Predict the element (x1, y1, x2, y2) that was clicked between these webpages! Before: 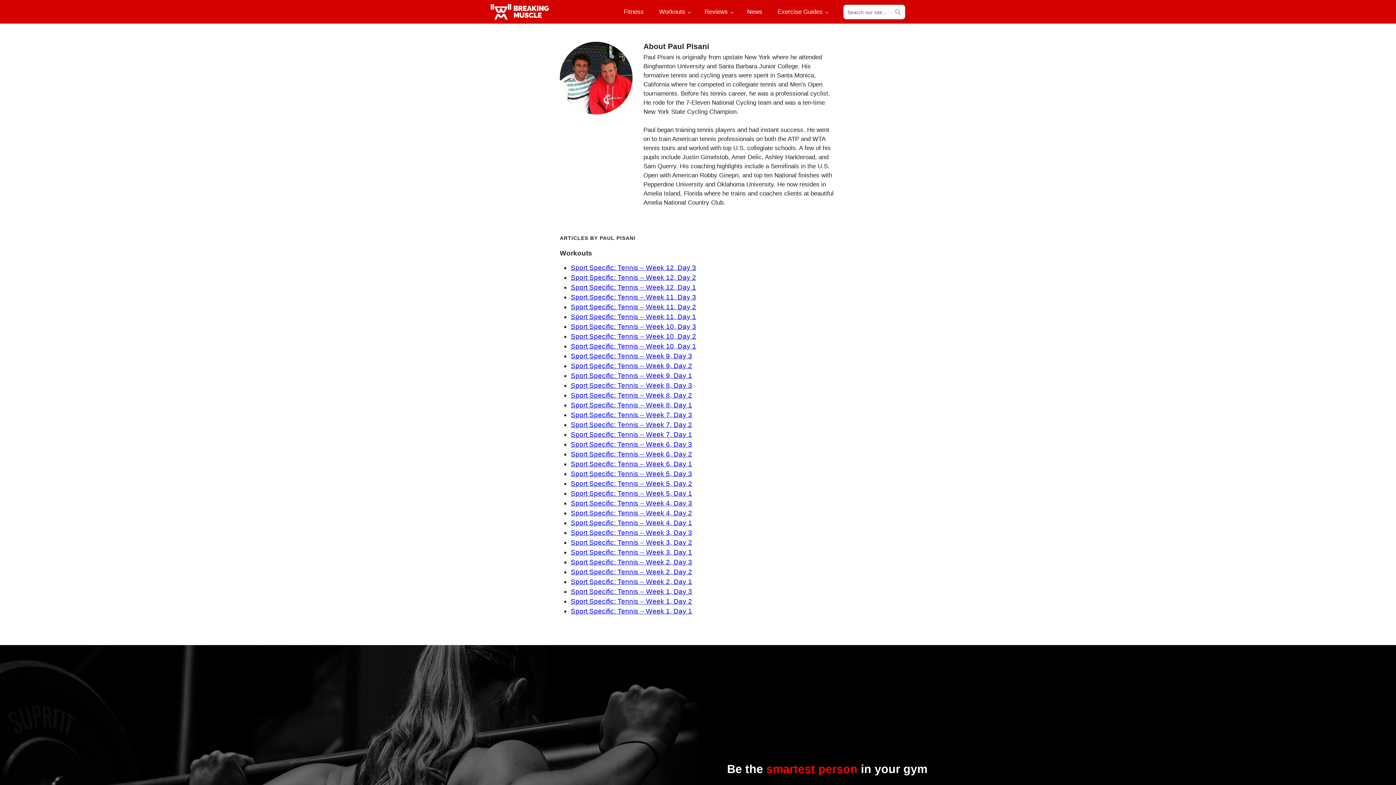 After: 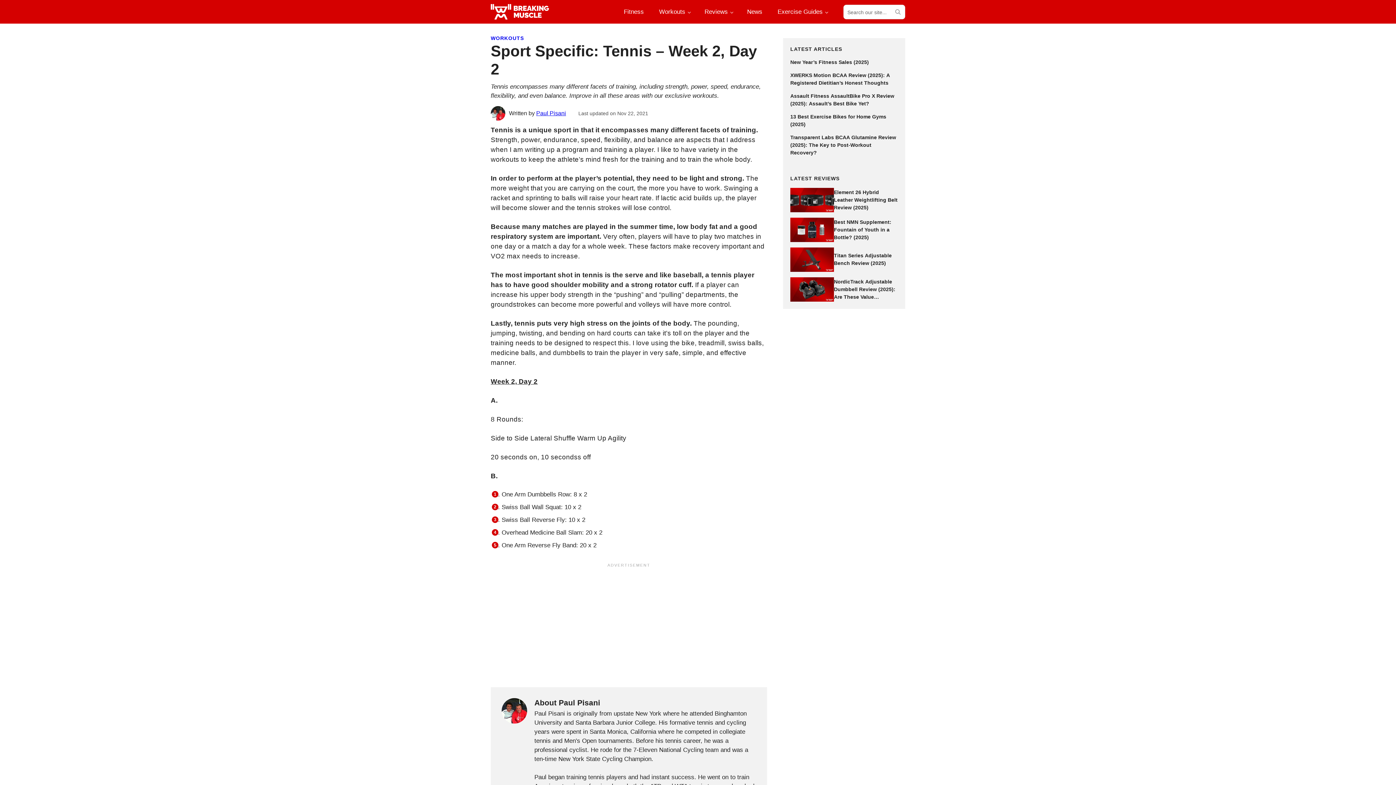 Action: label: Sport Specific: Tennis – Week 2, Day 2 bbox: (570, 568, 692, 576)